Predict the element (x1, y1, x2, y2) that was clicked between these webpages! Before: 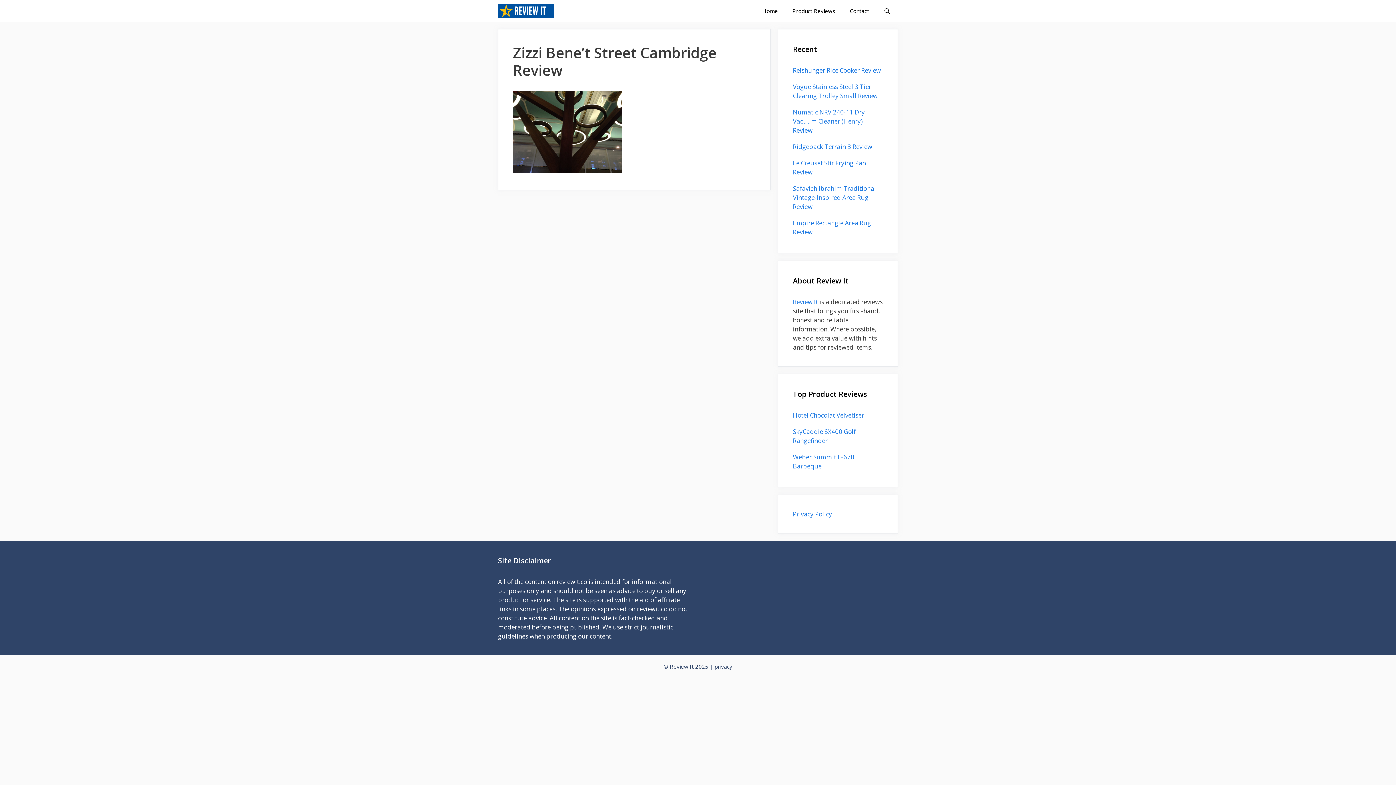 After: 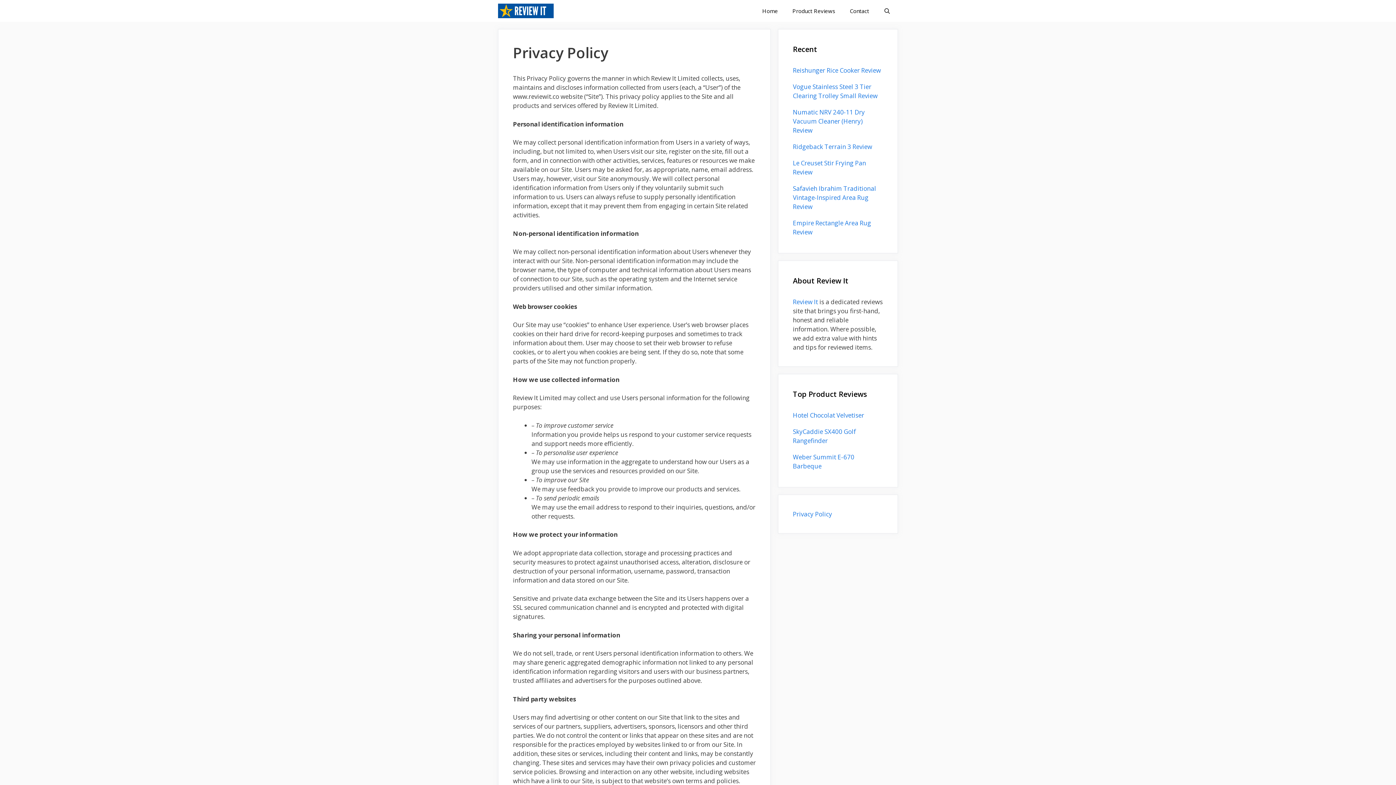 Action: bbox: (793, 510, 832, 518) label: Privacy Policy